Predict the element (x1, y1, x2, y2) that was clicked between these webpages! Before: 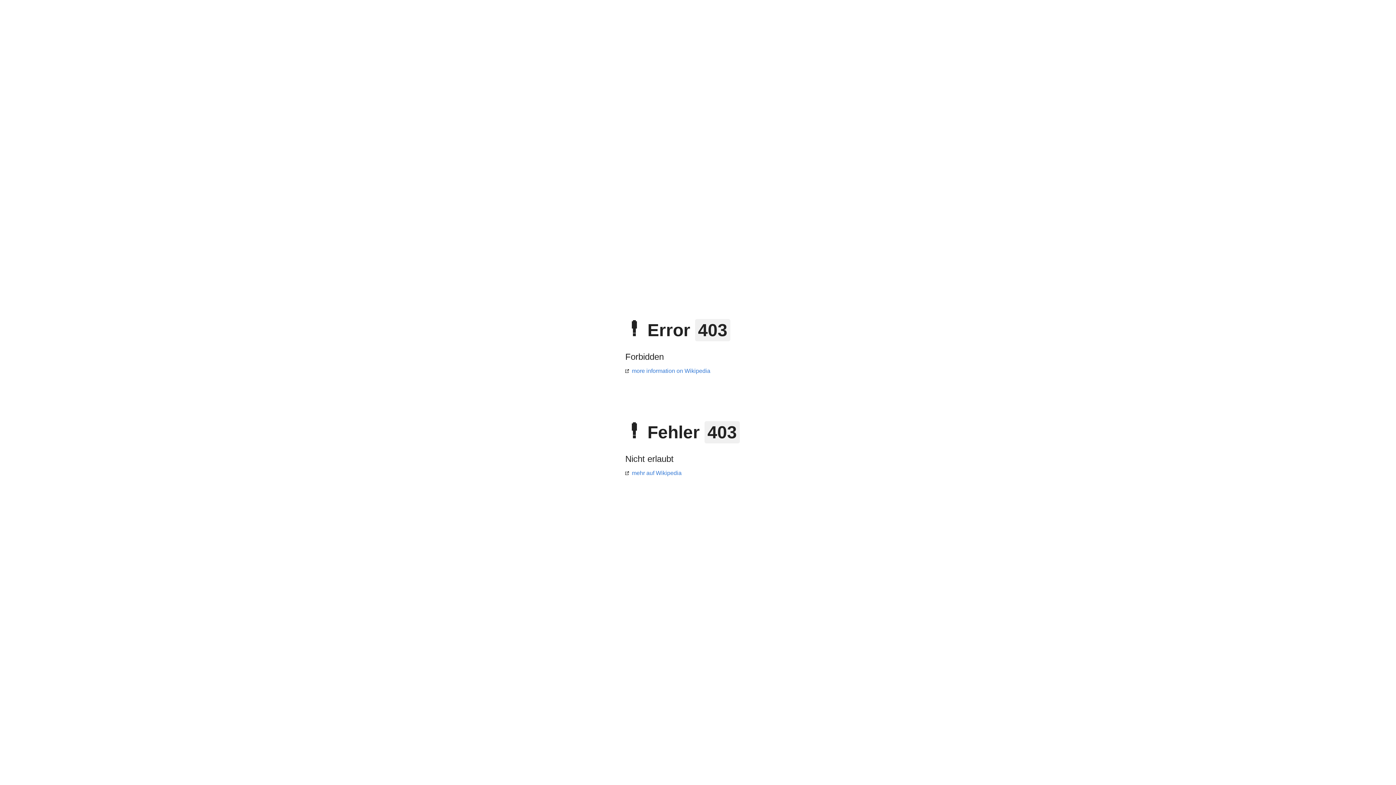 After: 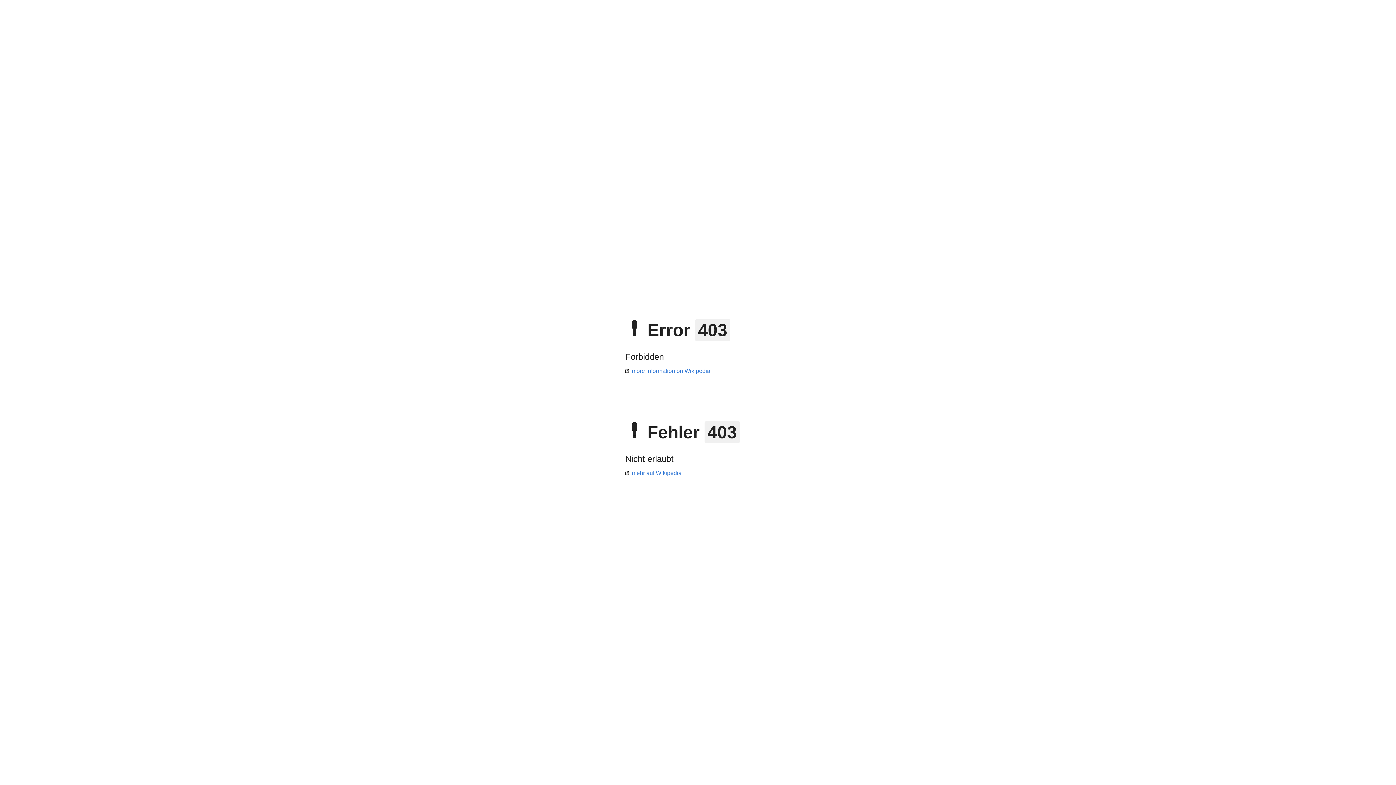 Action: label: more information on Wikipedia bbox: (625, 368, 710, 374)